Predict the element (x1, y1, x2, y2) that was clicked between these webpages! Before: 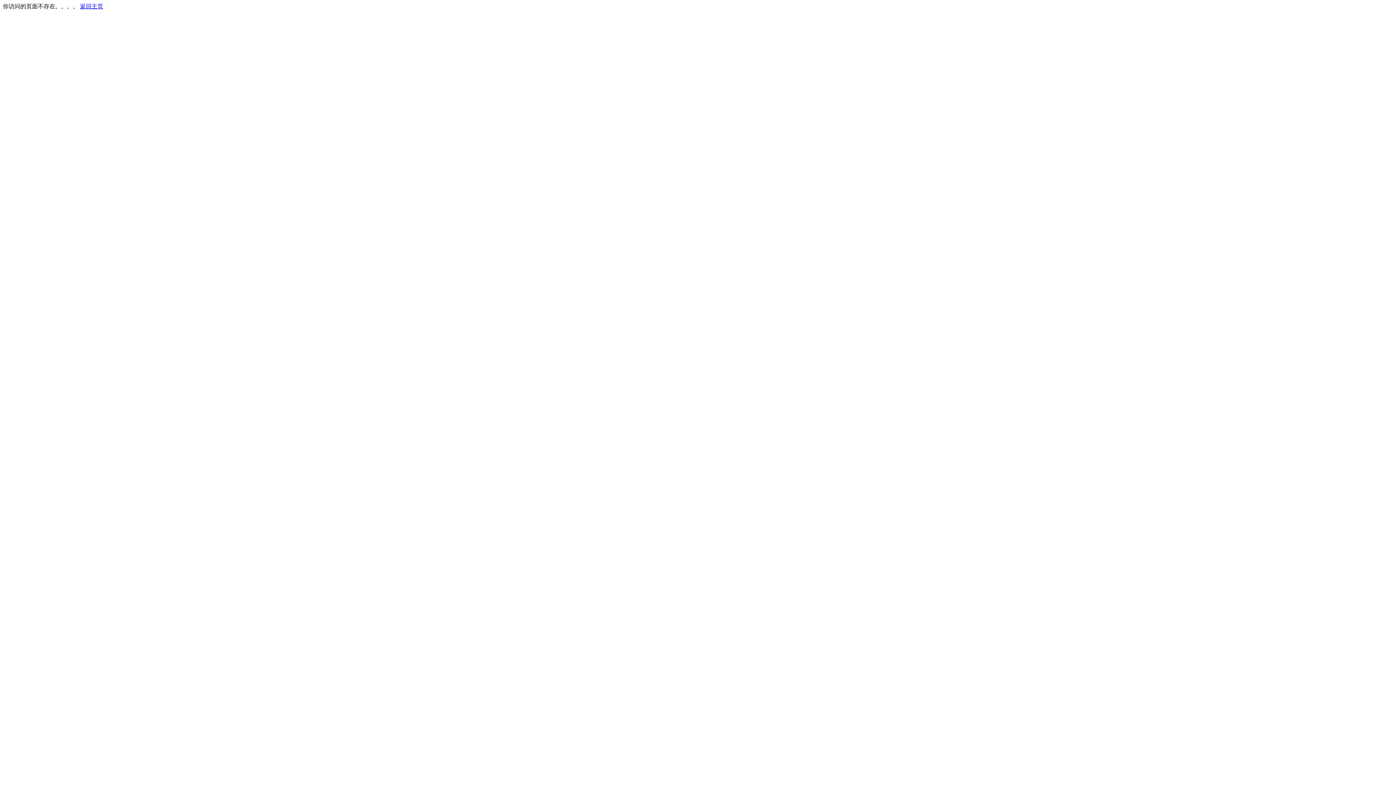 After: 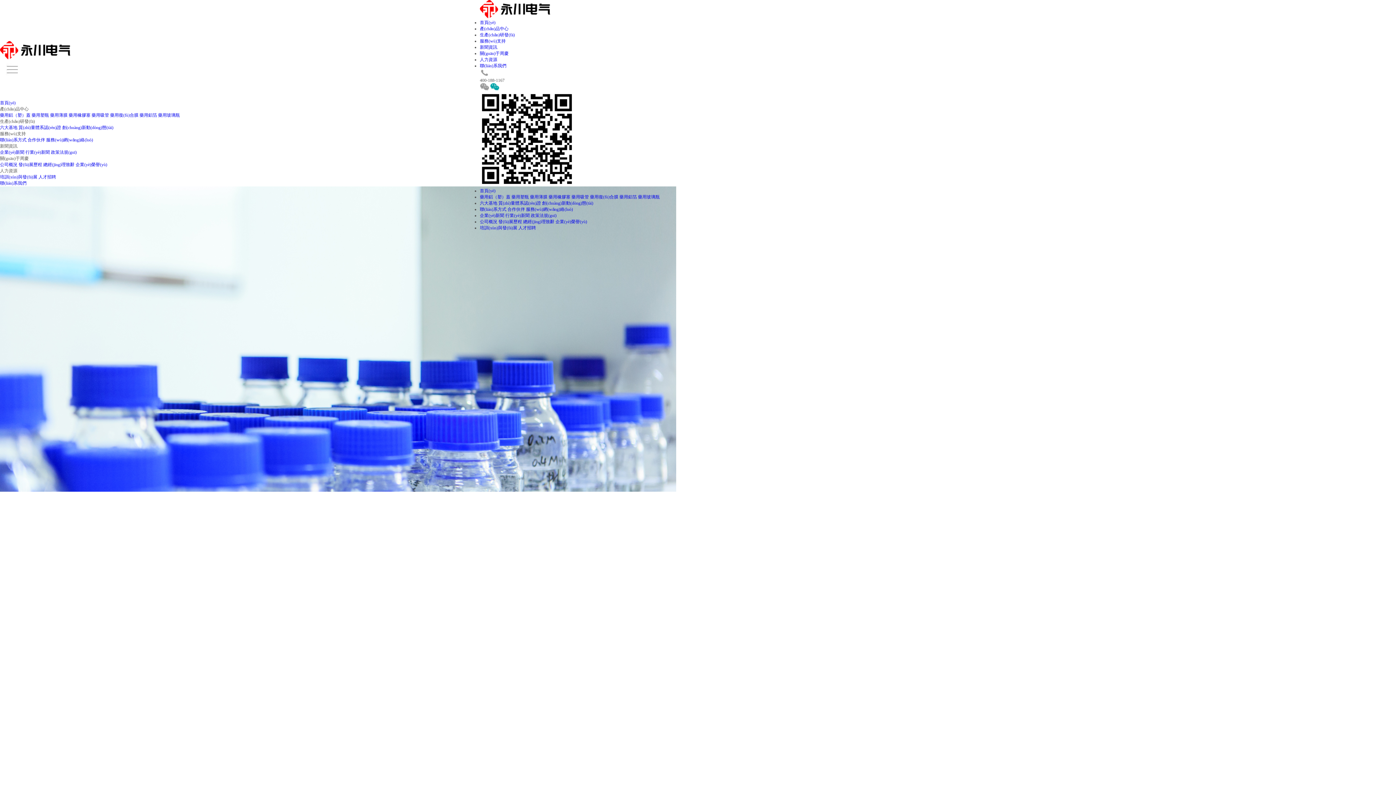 Action: label: 返回主页 bbox: (80, 3, 103, 9)